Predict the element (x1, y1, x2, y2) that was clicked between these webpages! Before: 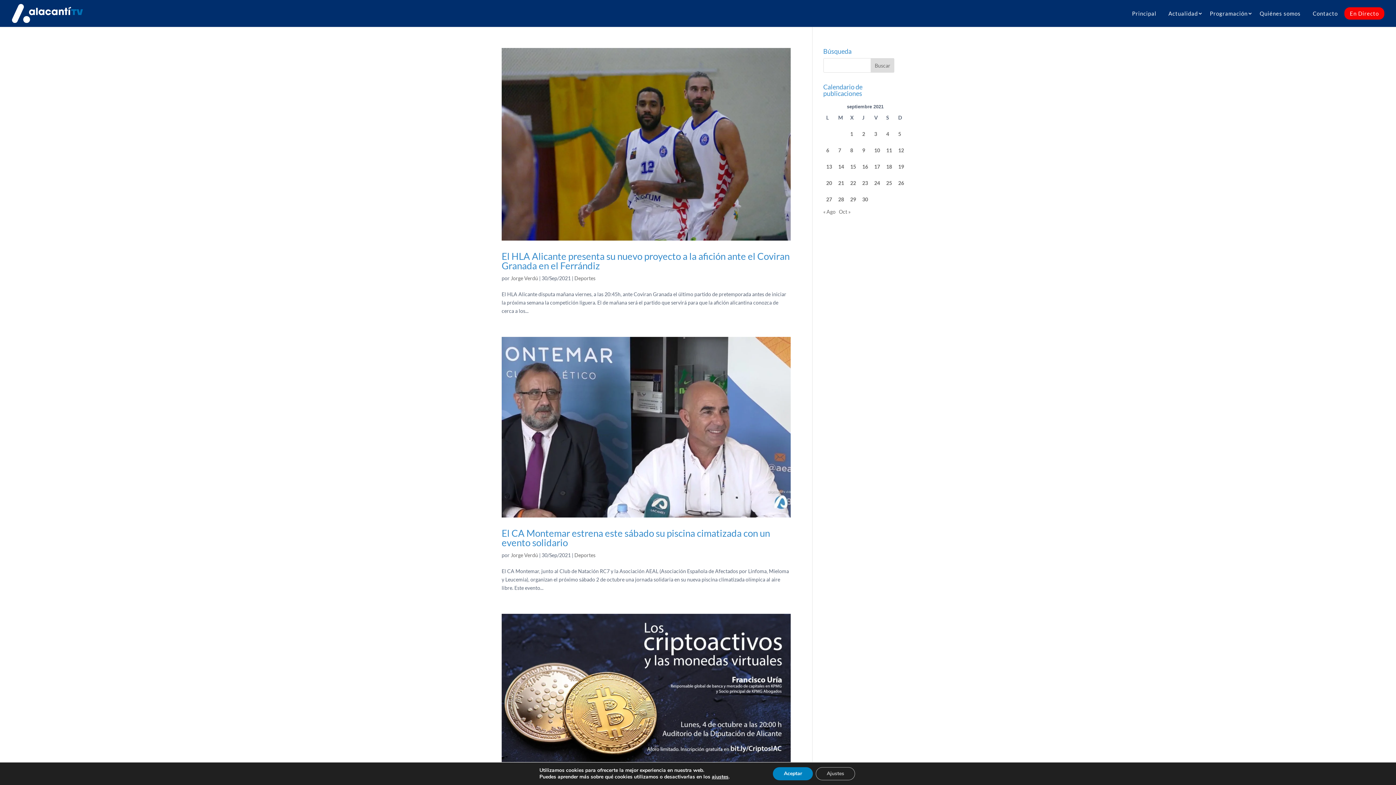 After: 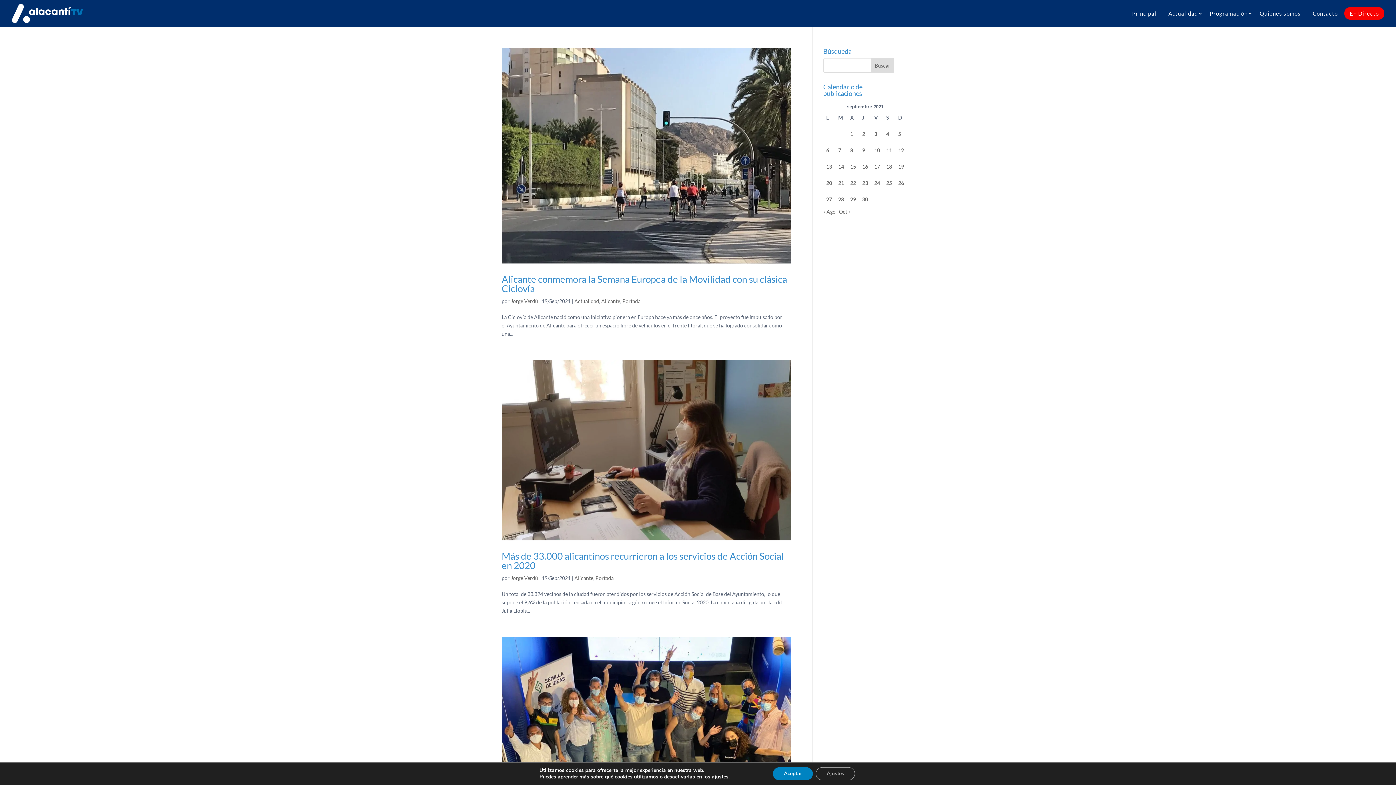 Action: label: Entradas publicadas el 19 de September de 2021 bbox: (898, 162, 904, 170)